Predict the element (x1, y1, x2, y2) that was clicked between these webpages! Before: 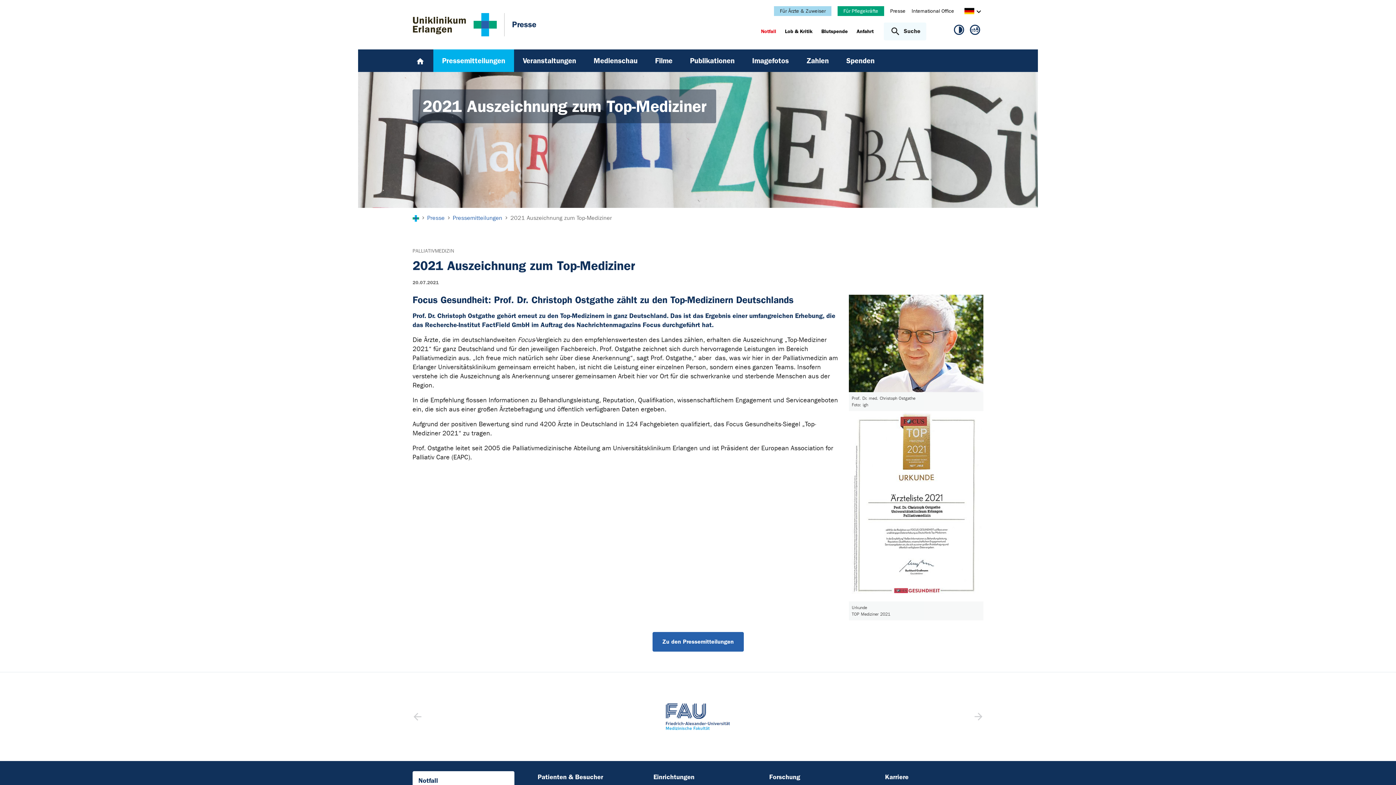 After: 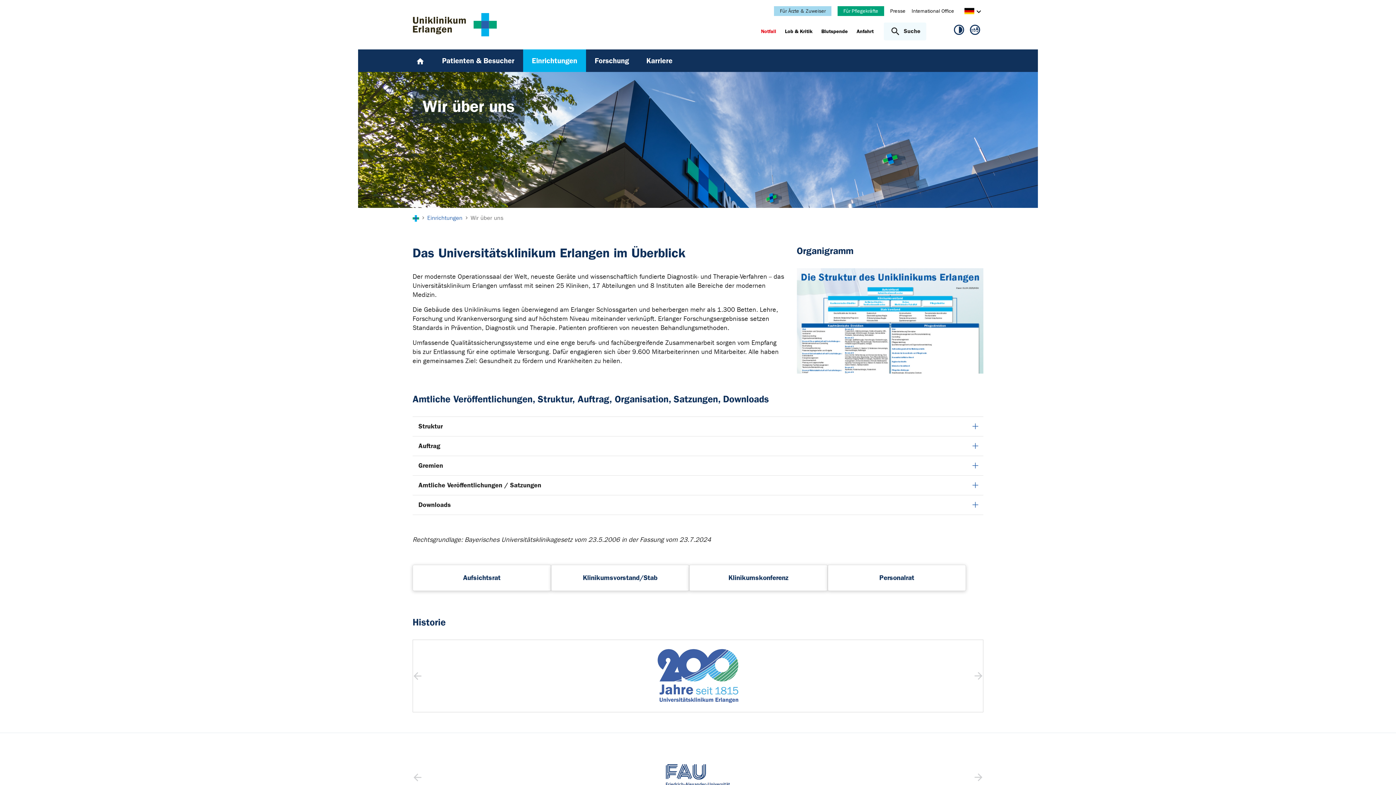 Action: bbox: (653, 767, 695, 787) label: Einrichtungen